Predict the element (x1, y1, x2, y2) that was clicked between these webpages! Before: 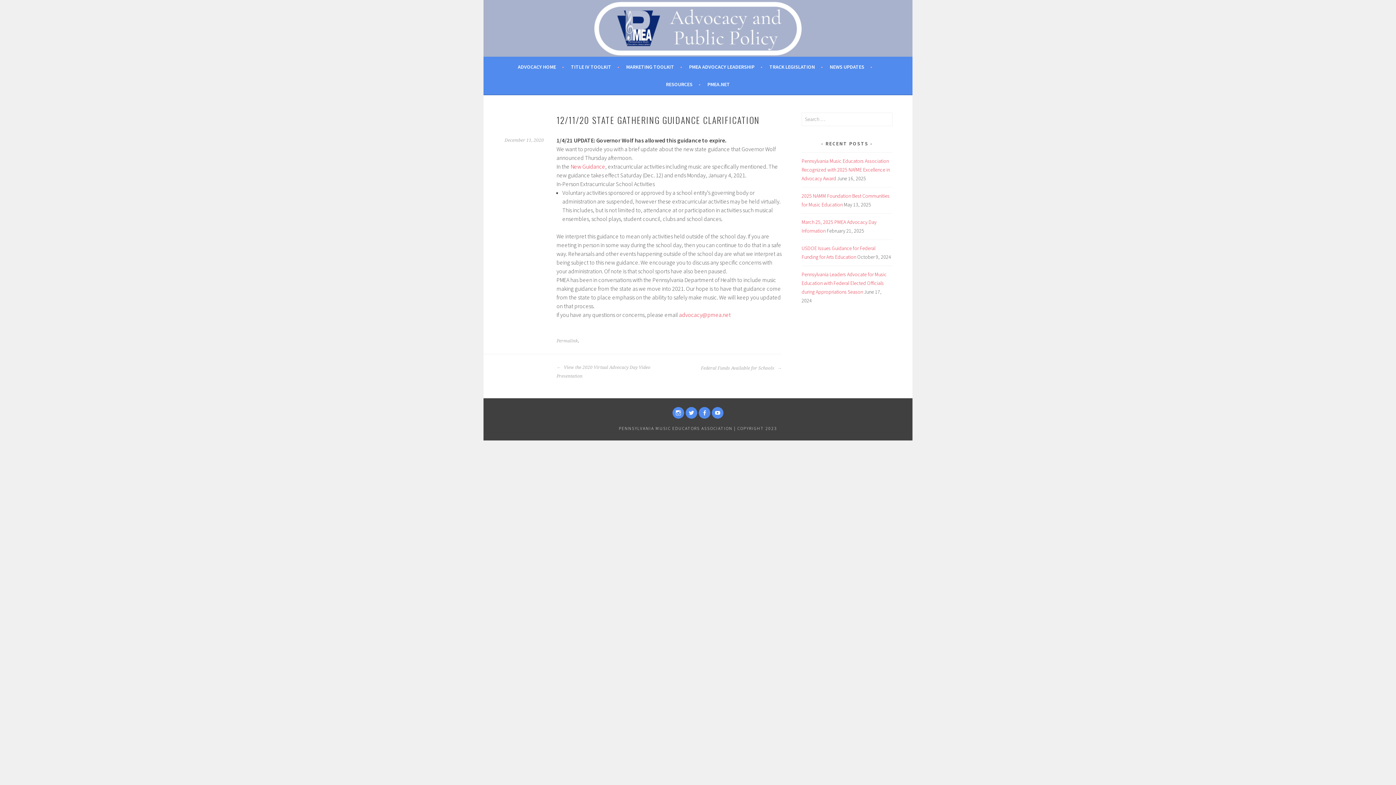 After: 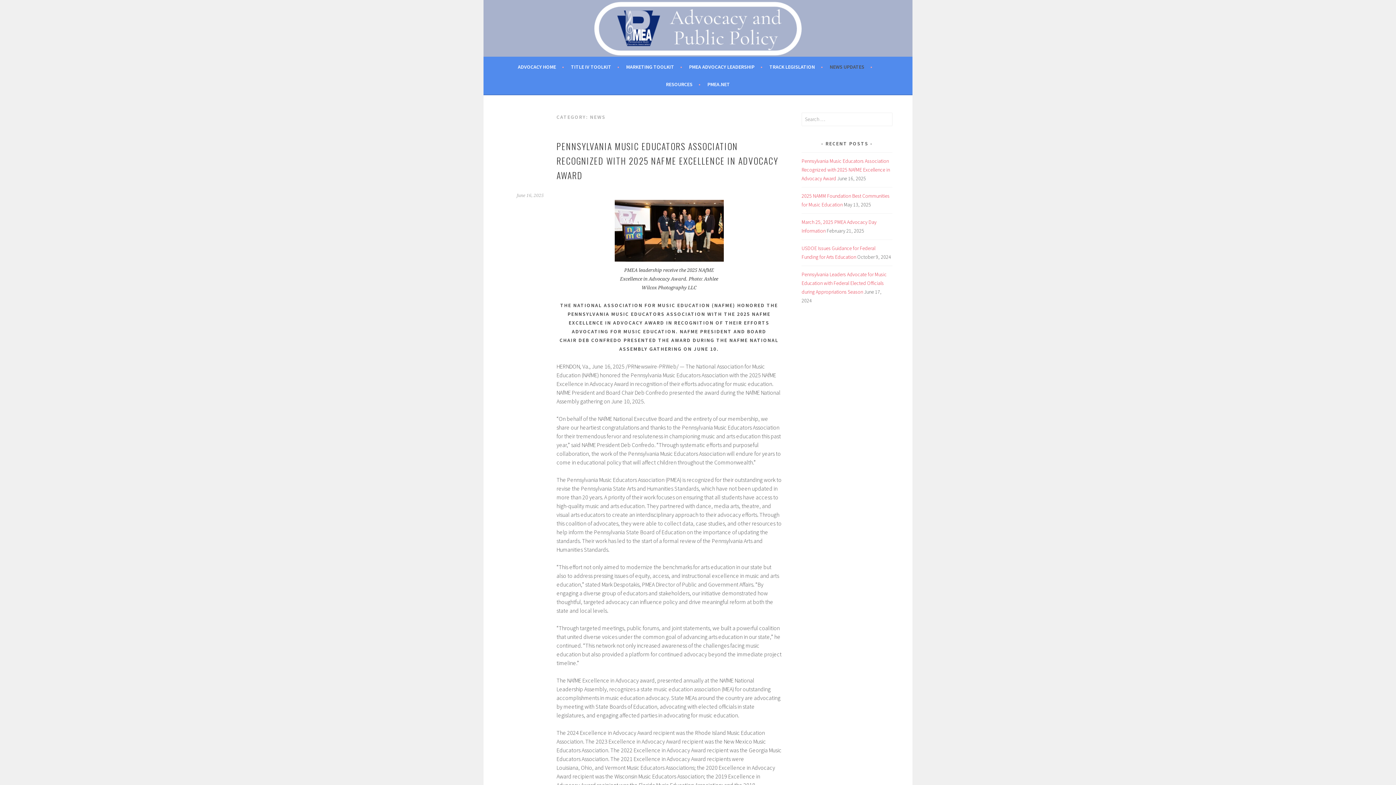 Action: label: NEWS UPDATES bbox: (830, 62, 872, 71)